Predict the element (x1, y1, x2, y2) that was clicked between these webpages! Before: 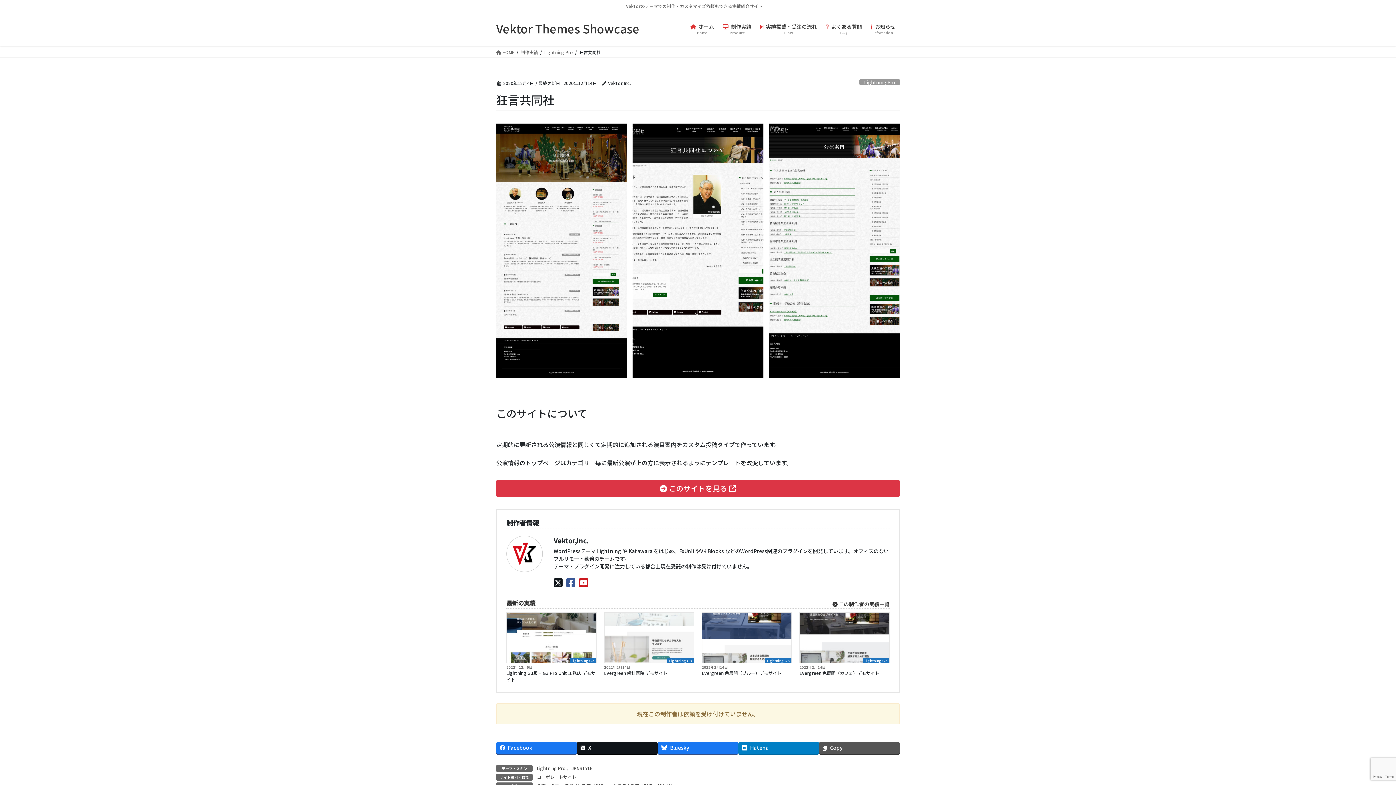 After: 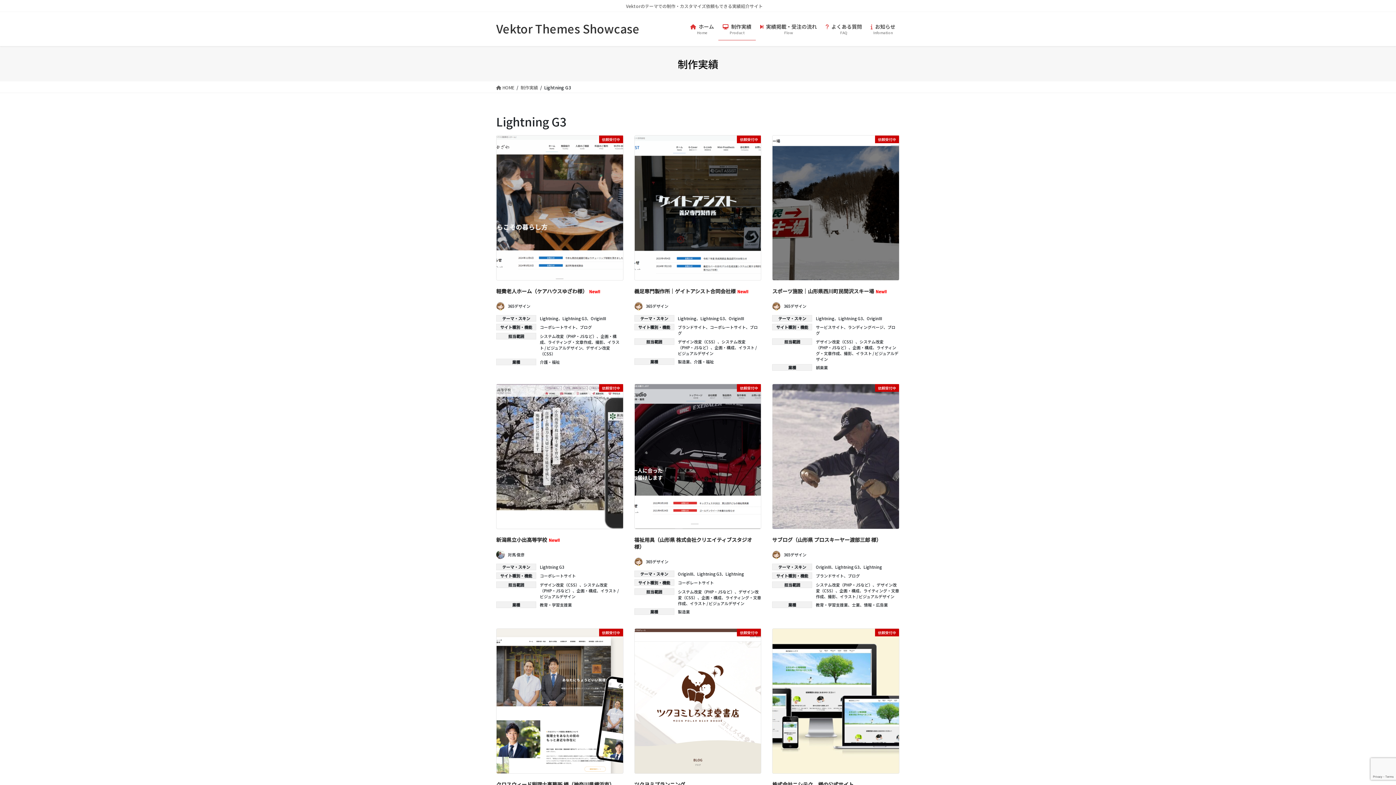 Action: label: Lightning G3 bbox: (667, 658, 693, 663)